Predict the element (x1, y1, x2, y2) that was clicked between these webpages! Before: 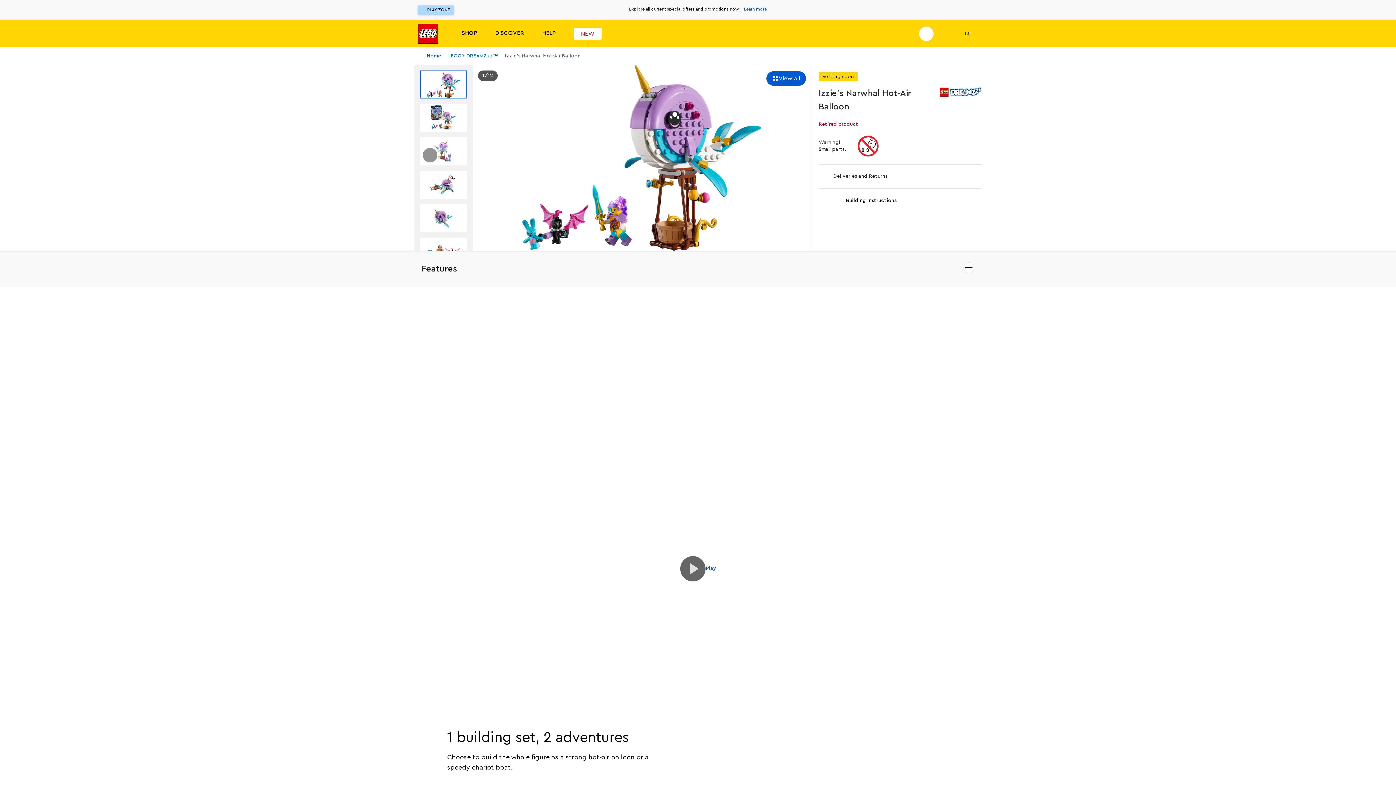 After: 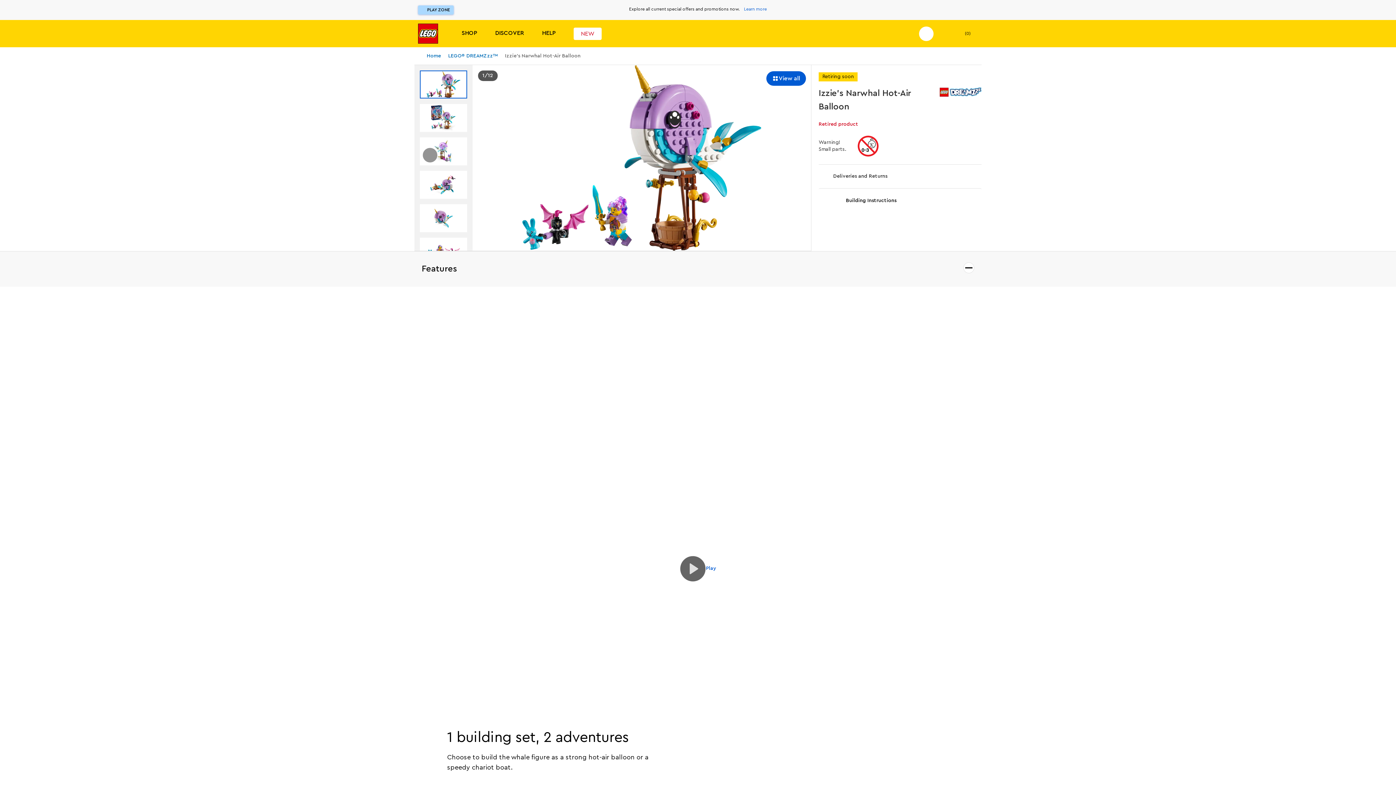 Action: bbox: (599, 0, 608, 18) label: Previous